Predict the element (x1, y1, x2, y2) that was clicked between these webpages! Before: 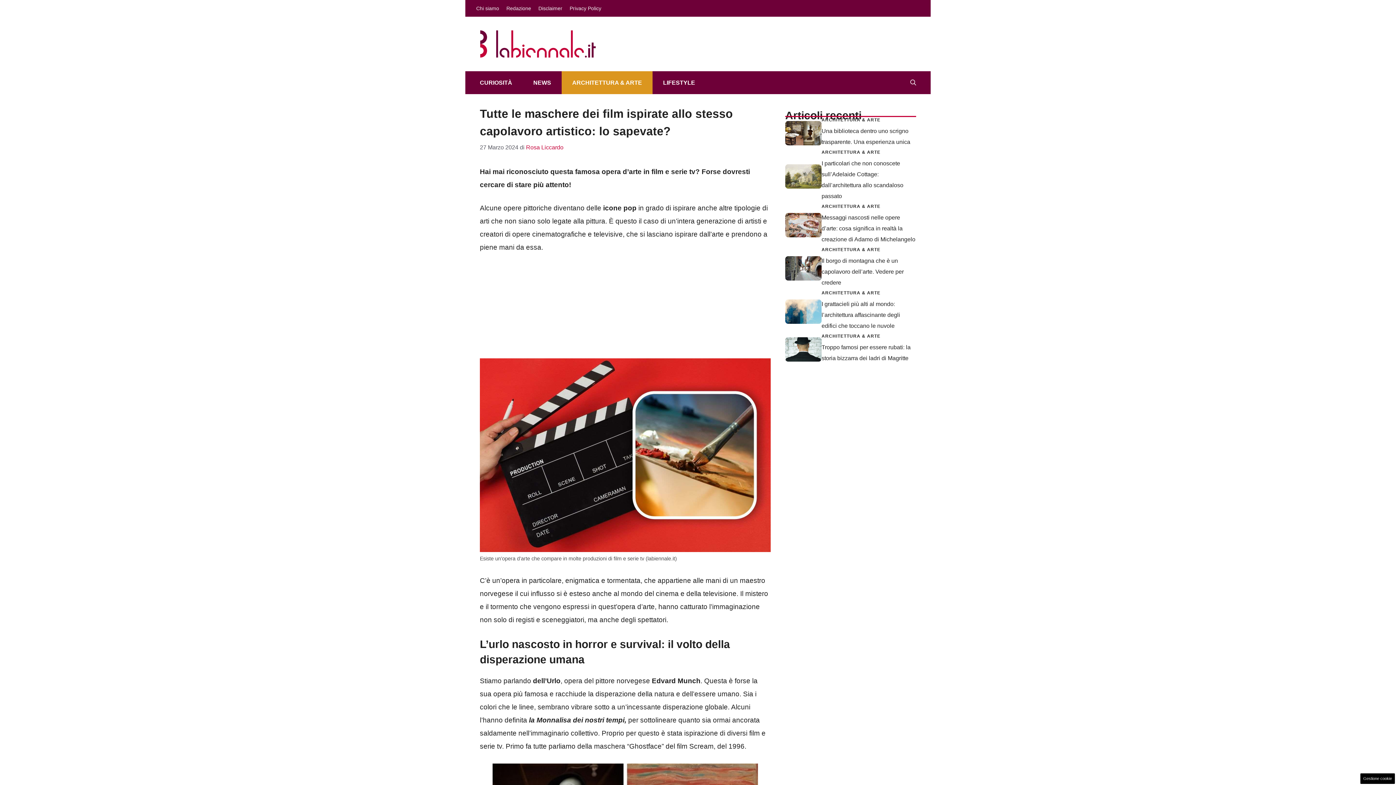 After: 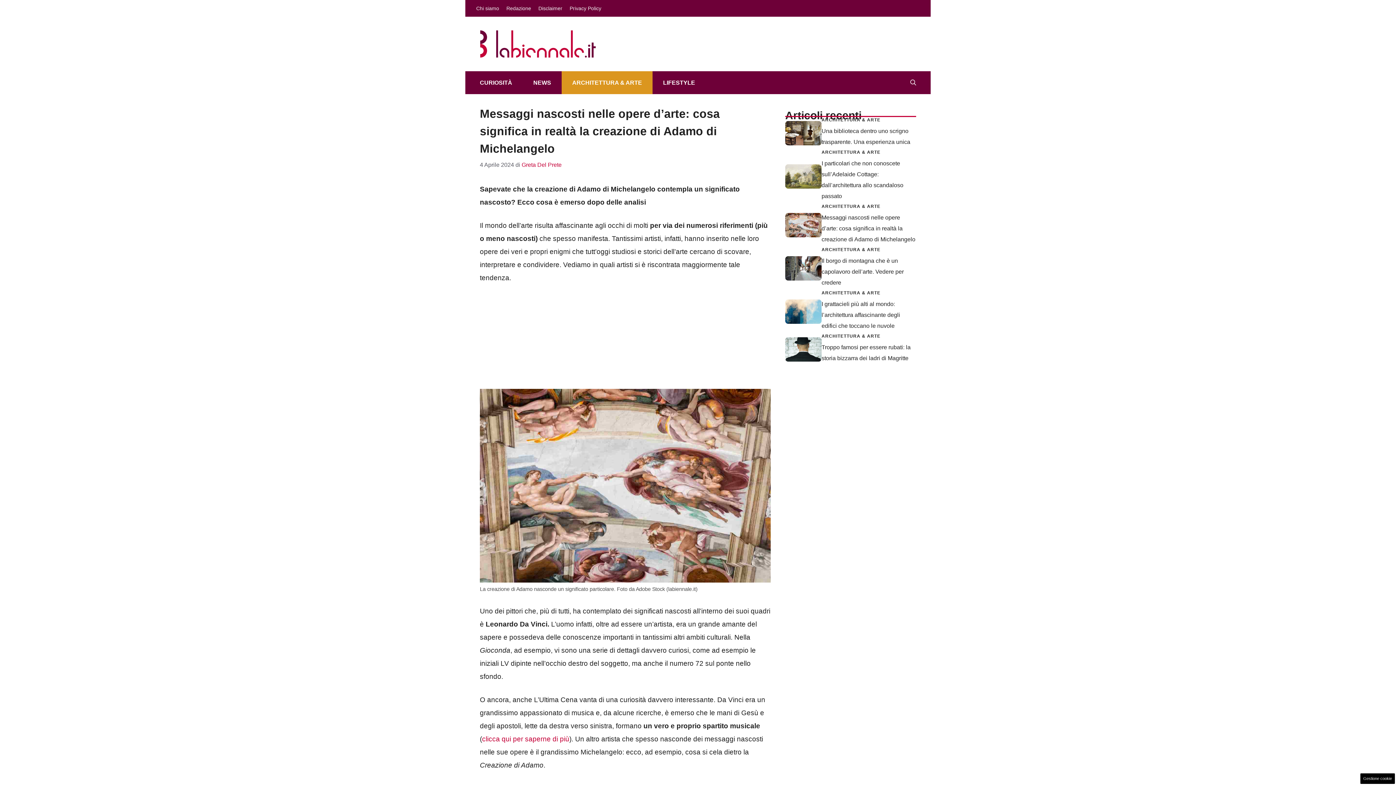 Action: label: Messaggi nascosti nelle opere d’arte: cosa significa in realtà la creazione di Adamo di Michelangelo bbox: (821, 214, 915, 242)